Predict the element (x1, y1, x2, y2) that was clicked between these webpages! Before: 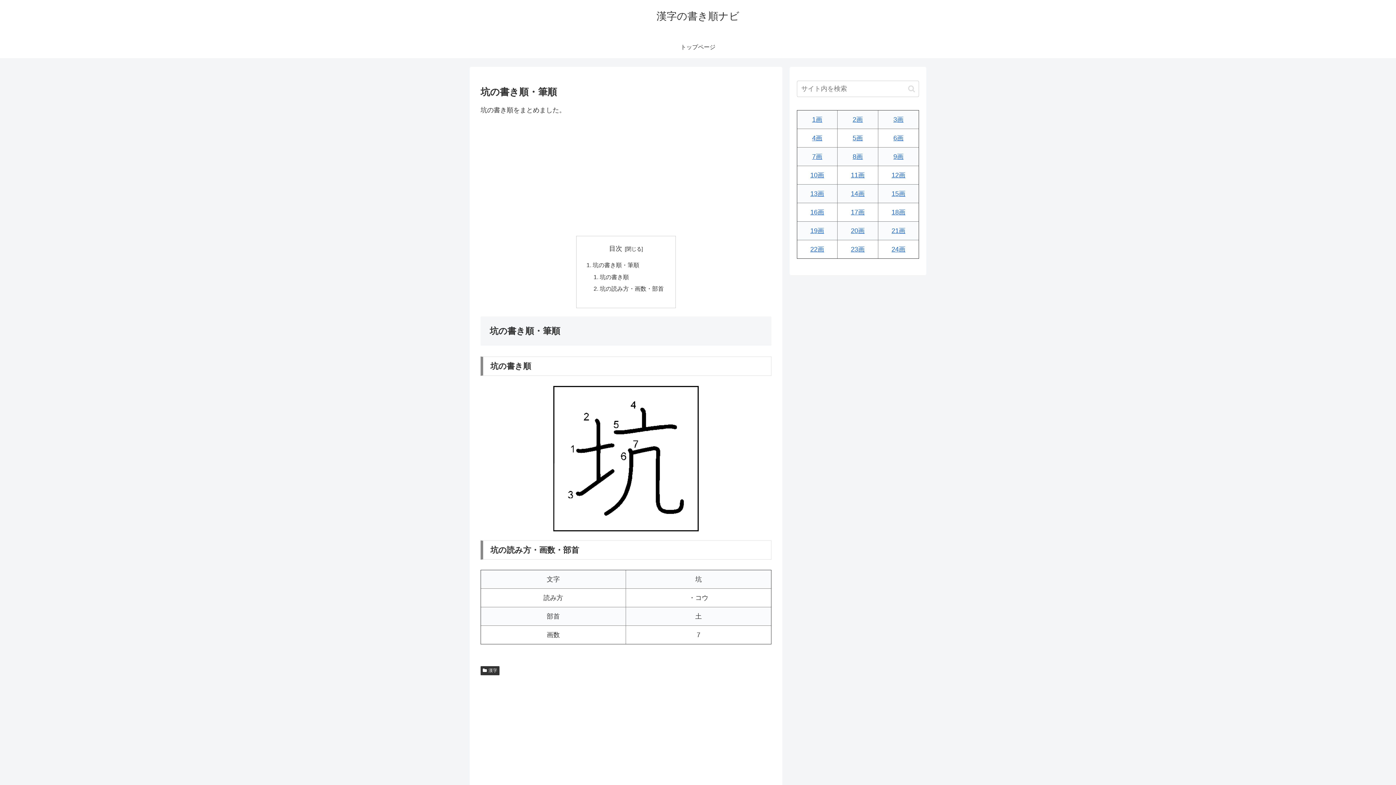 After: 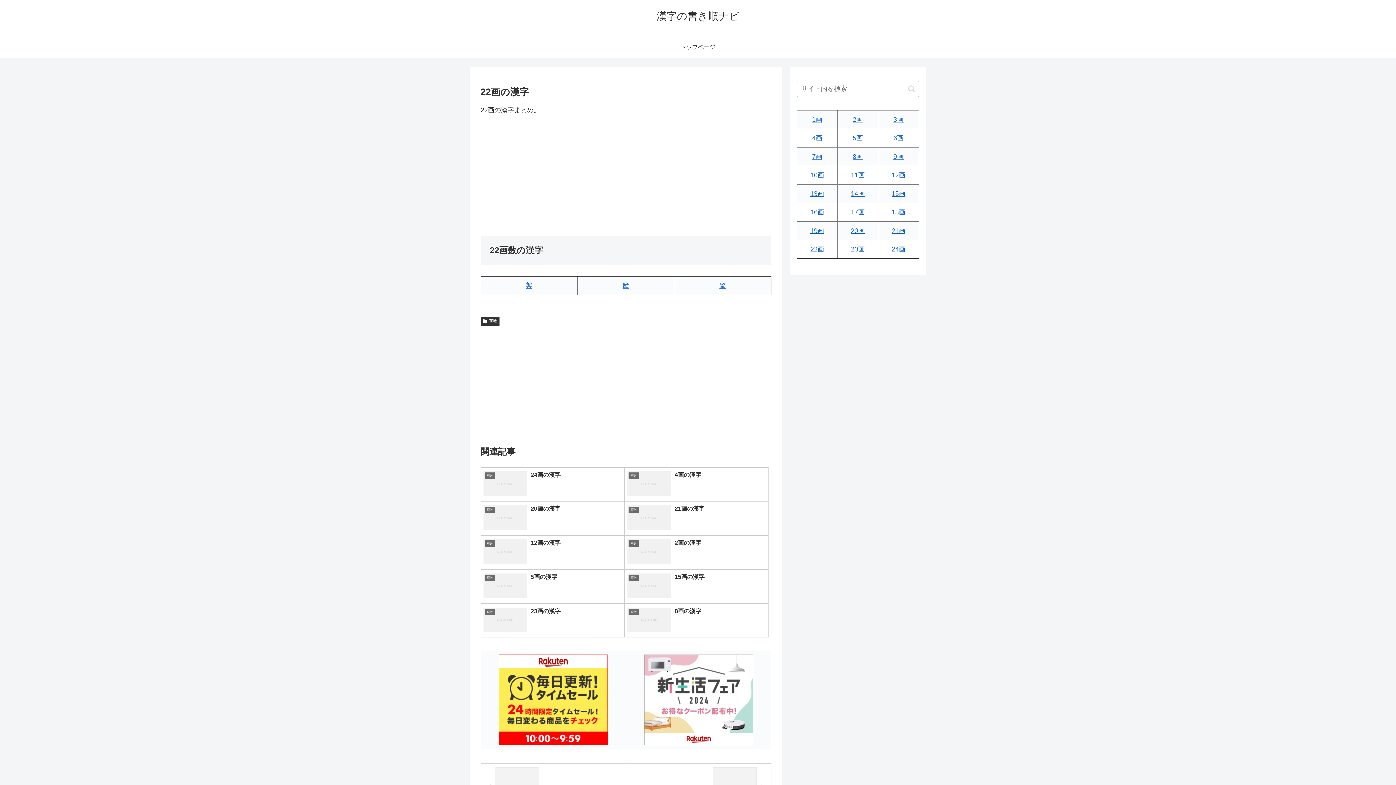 Action: label: 22画 bbox: (810, 245, 824, 253)